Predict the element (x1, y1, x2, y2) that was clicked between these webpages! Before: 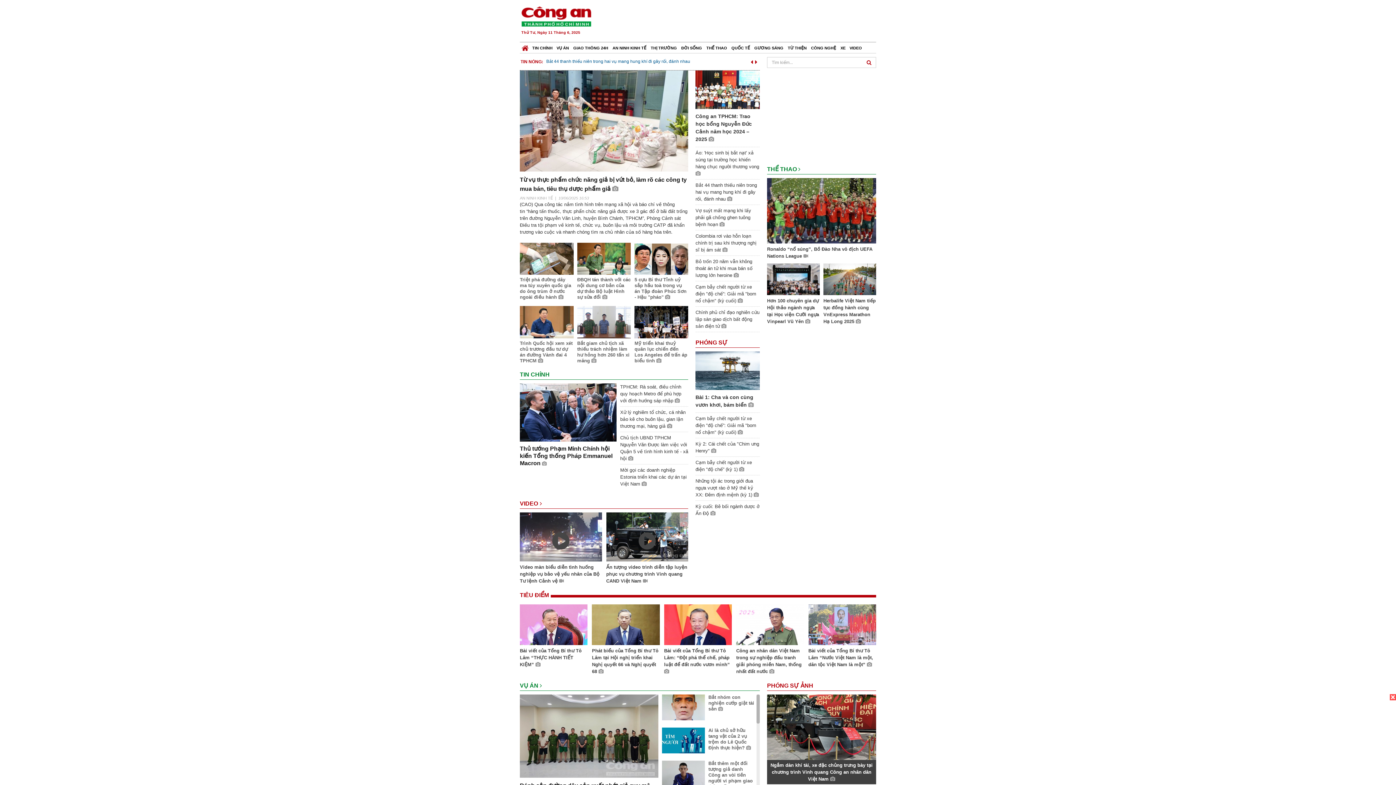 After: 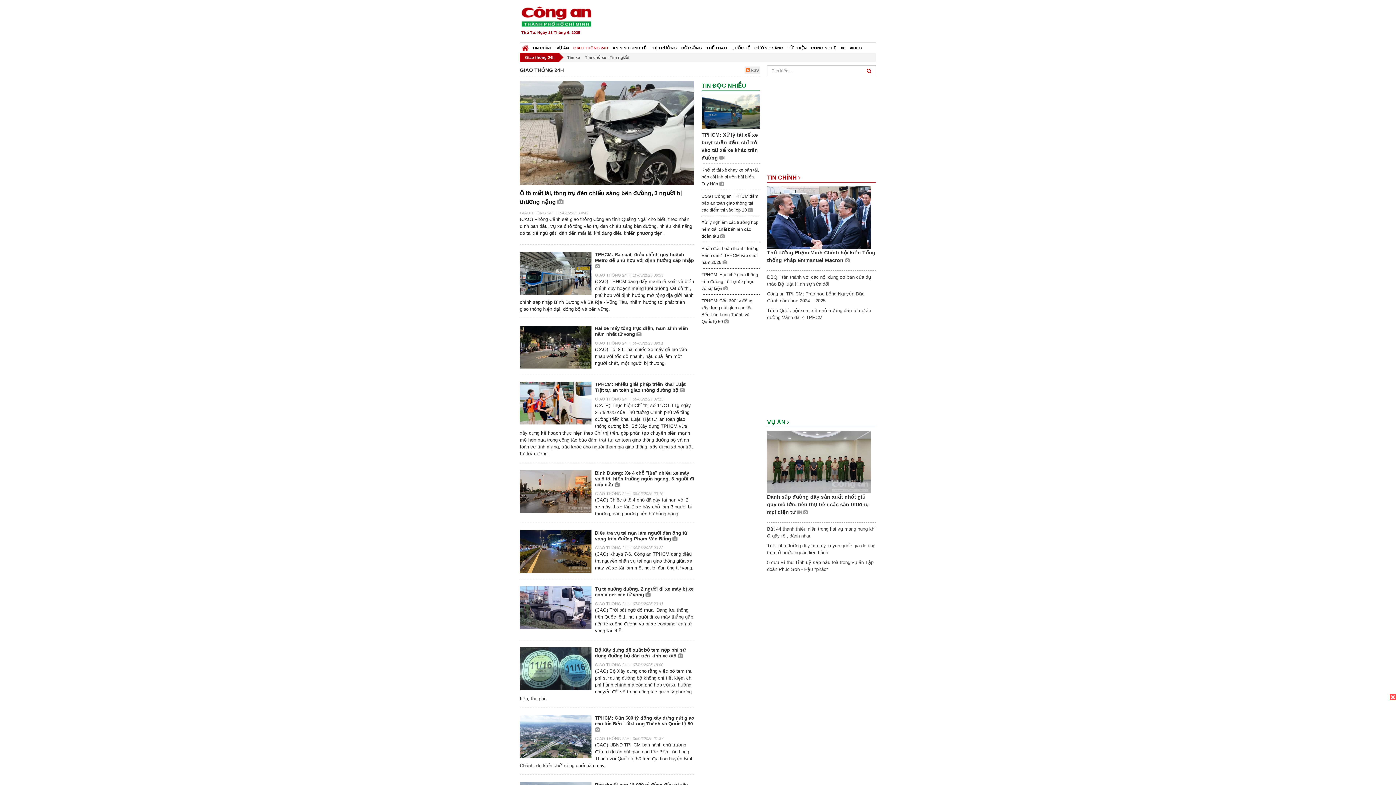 Action: bbox: (571, 42, 610, 53) label: GIAO THÔNG 24H